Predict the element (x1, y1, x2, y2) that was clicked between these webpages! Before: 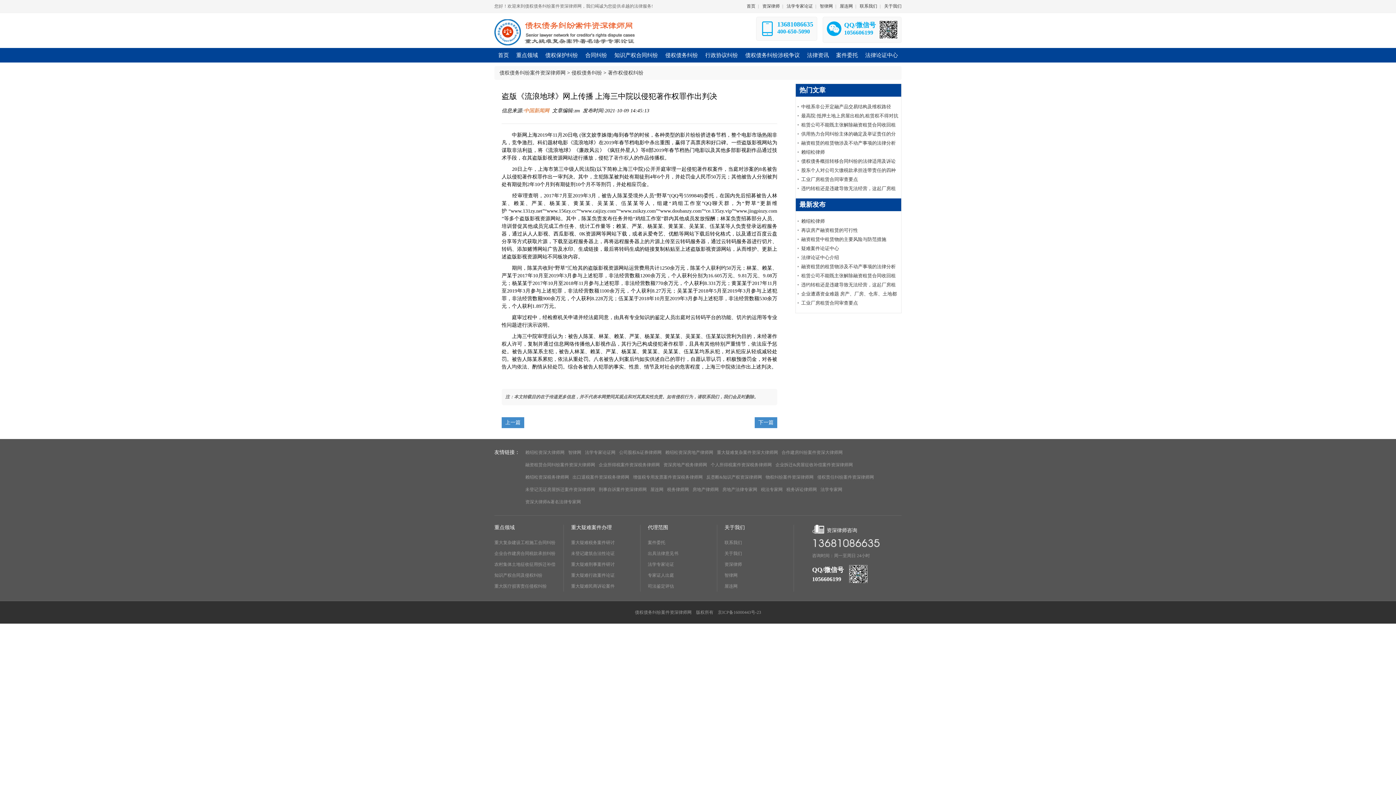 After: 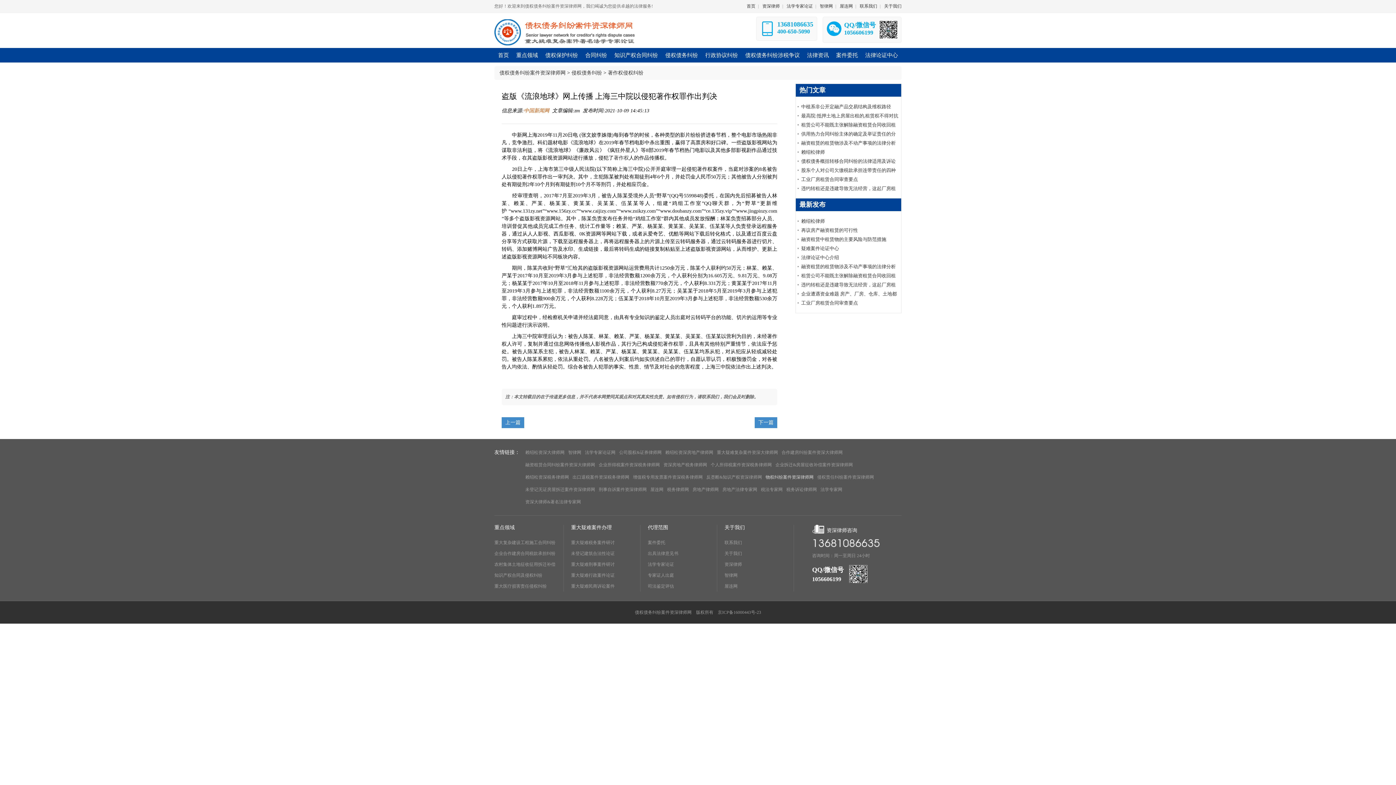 Action: label: 物权纠纷案件资深律师网 bbox: (764, 471, 815, 483)